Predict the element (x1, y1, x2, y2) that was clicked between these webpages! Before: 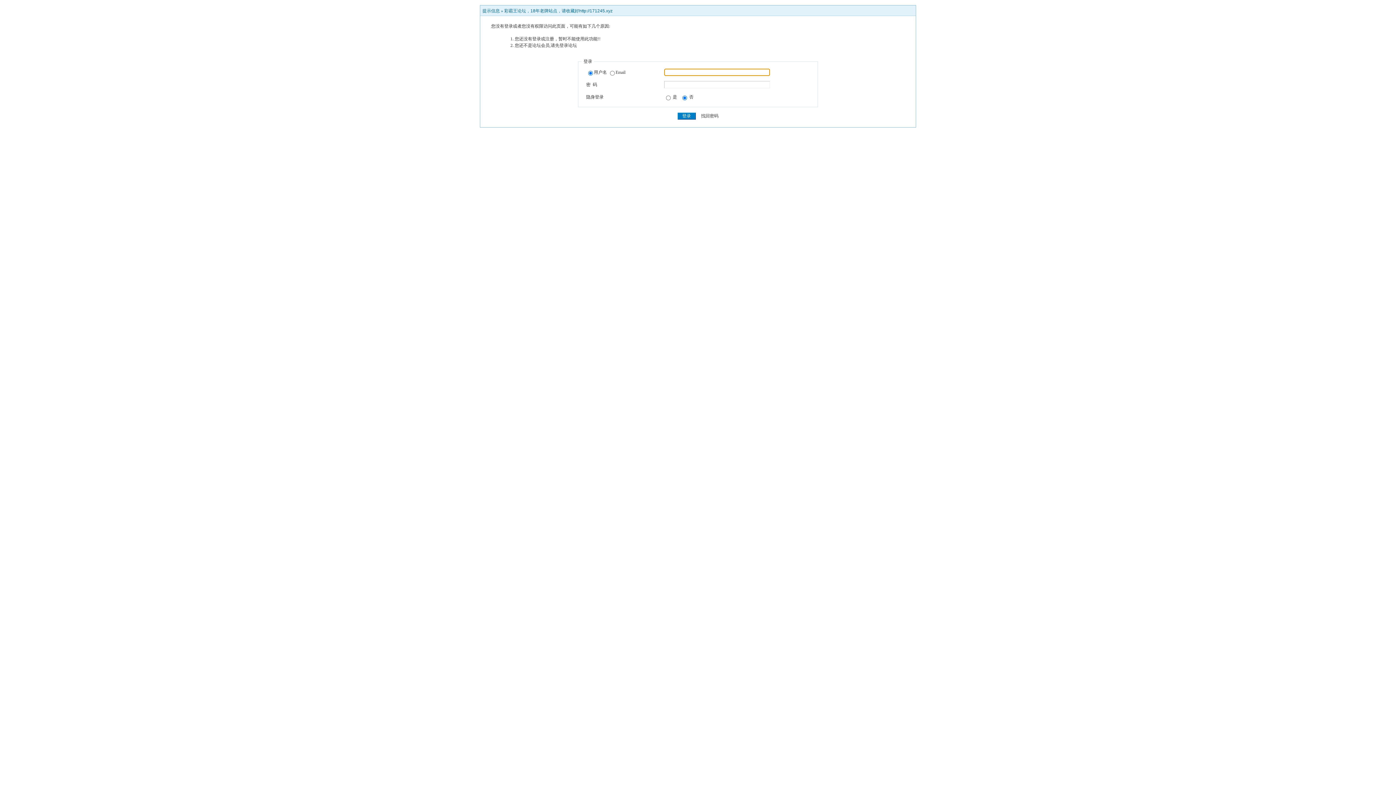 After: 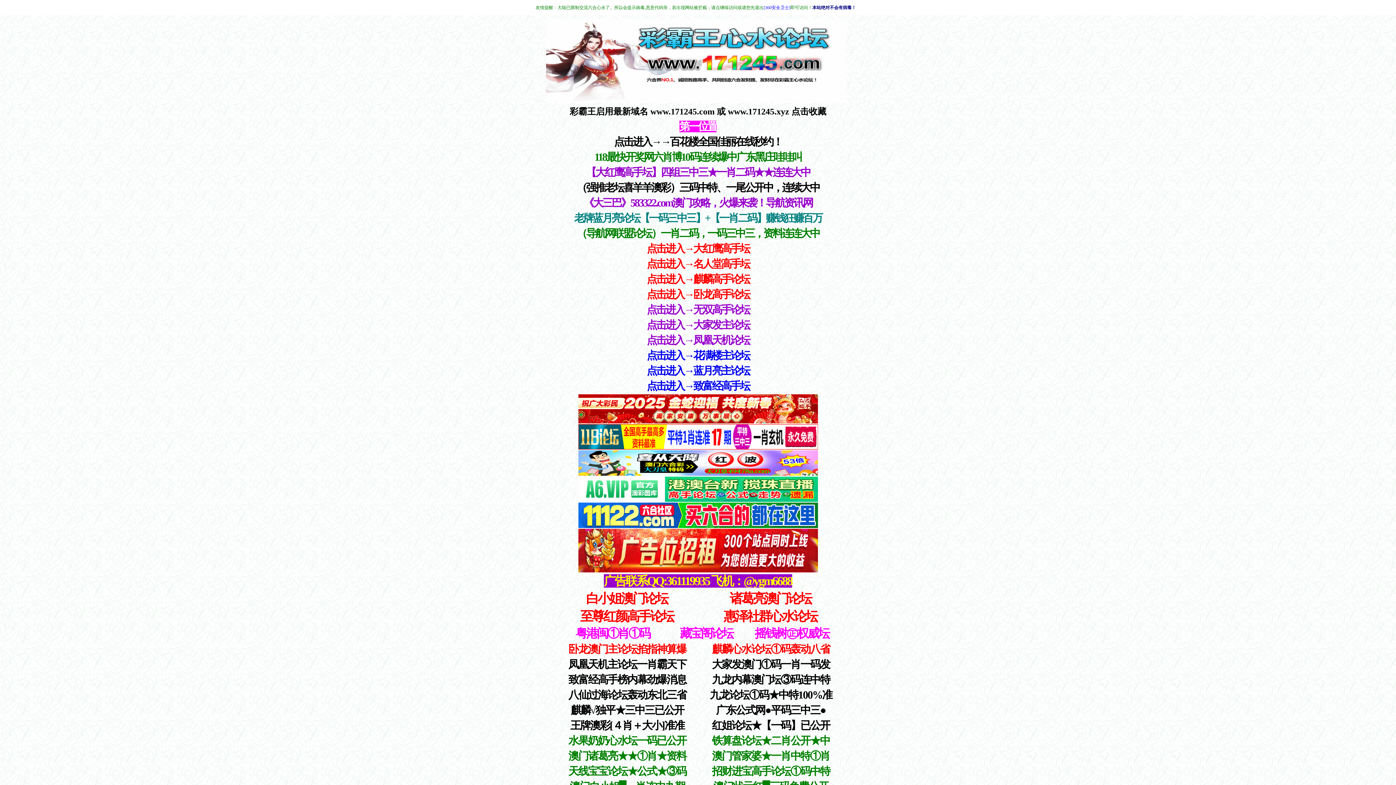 Action: label: 彩霸王论坛，18年老牌站点，请收藏好http://171245.xyz bbox: (504, 8, 612, 13)